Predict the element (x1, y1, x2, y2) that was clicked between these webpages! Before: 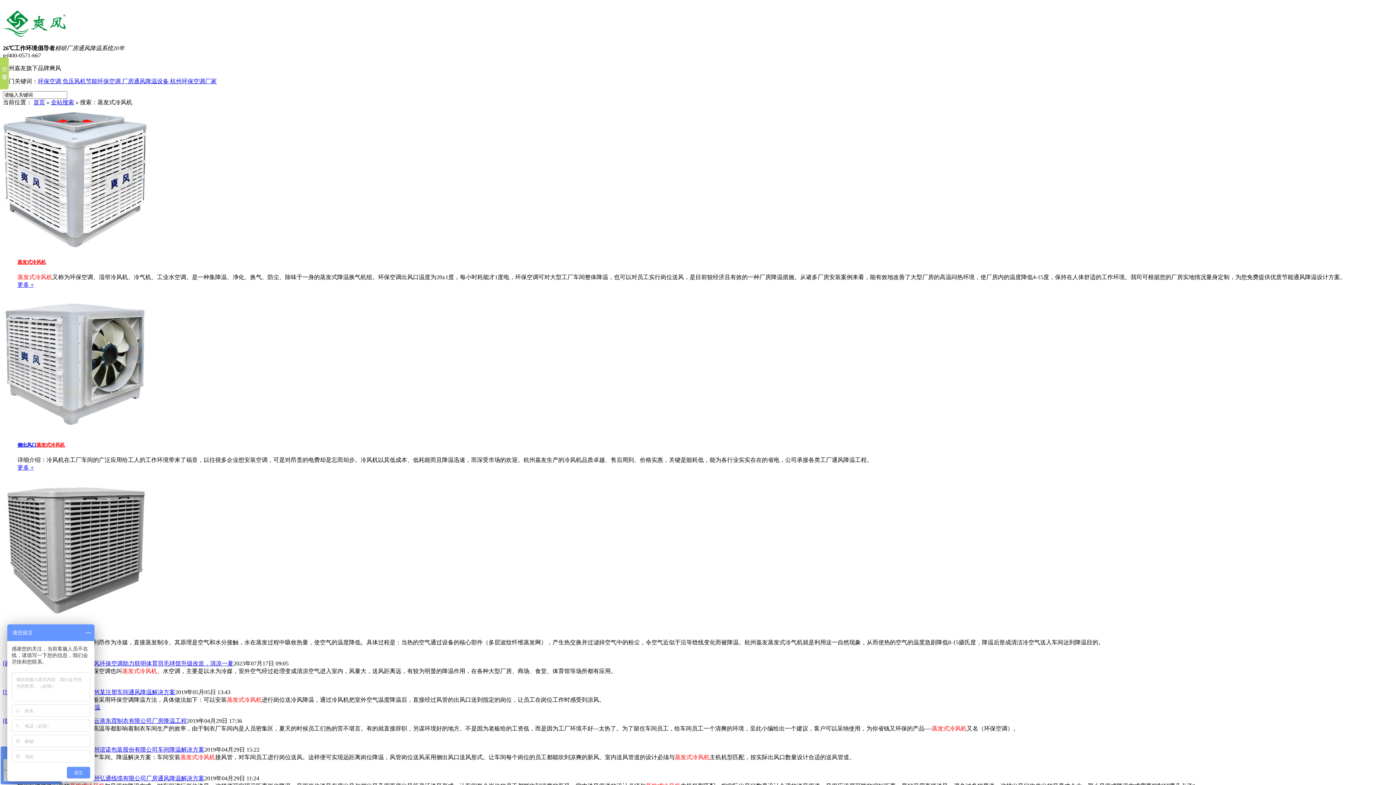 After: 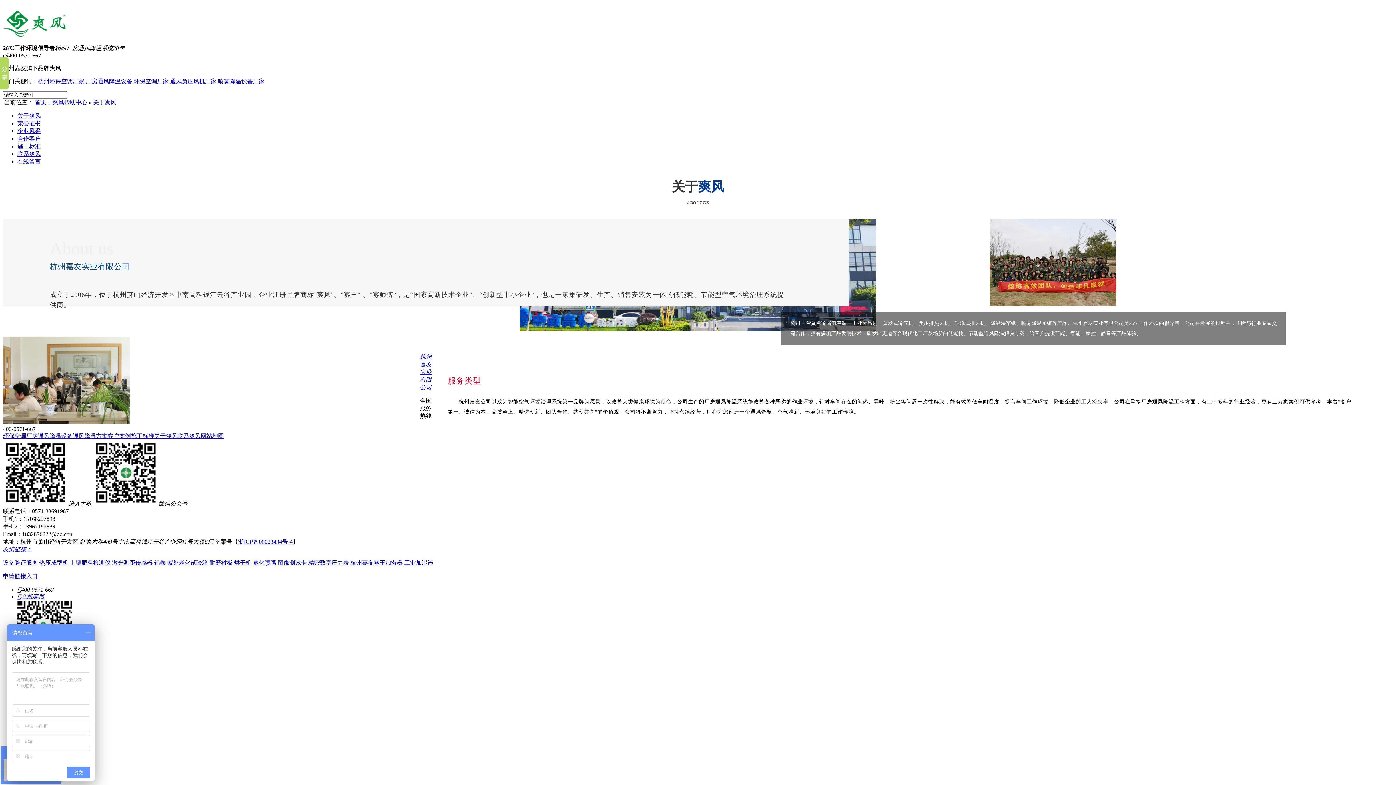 Action: bbox: (170, 78, 216, 84) label: 杭州环保空调厂家